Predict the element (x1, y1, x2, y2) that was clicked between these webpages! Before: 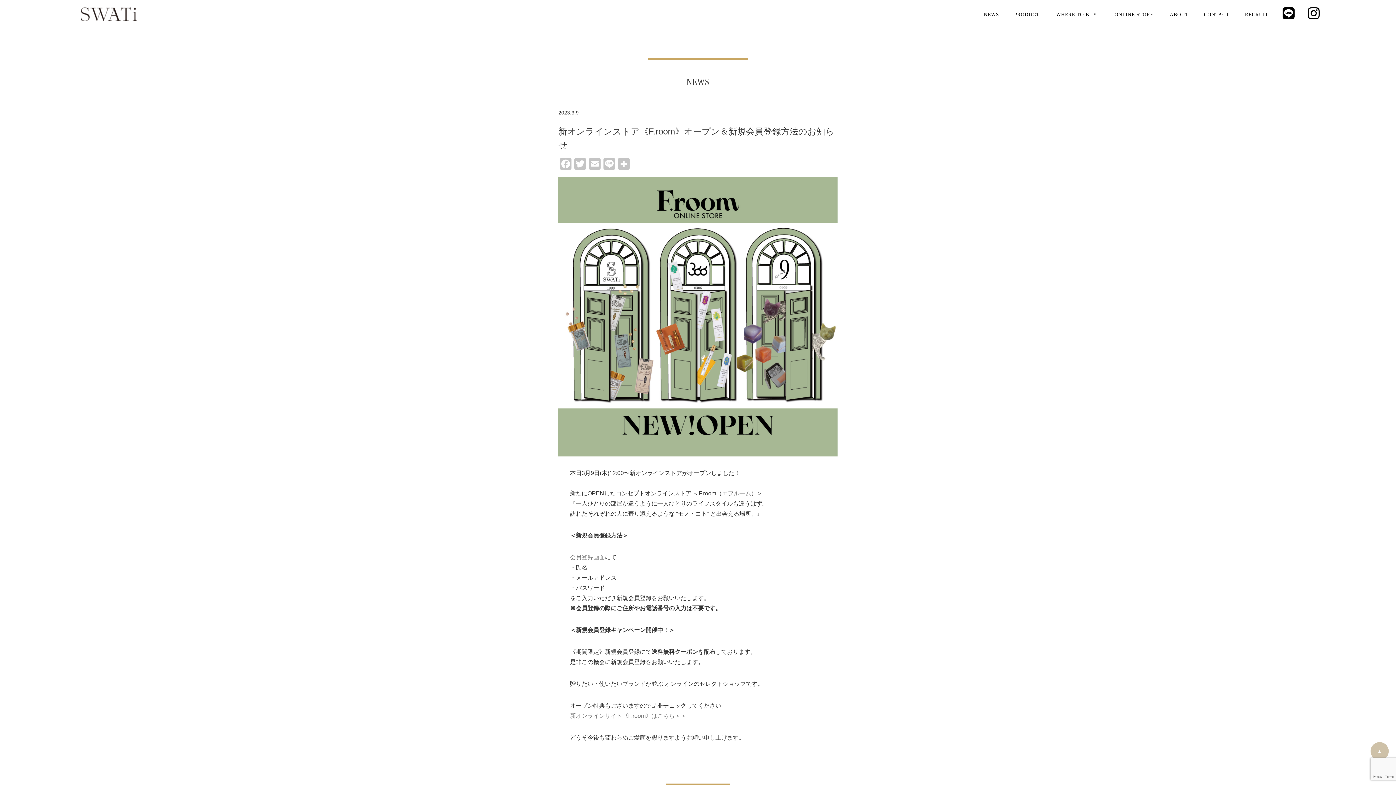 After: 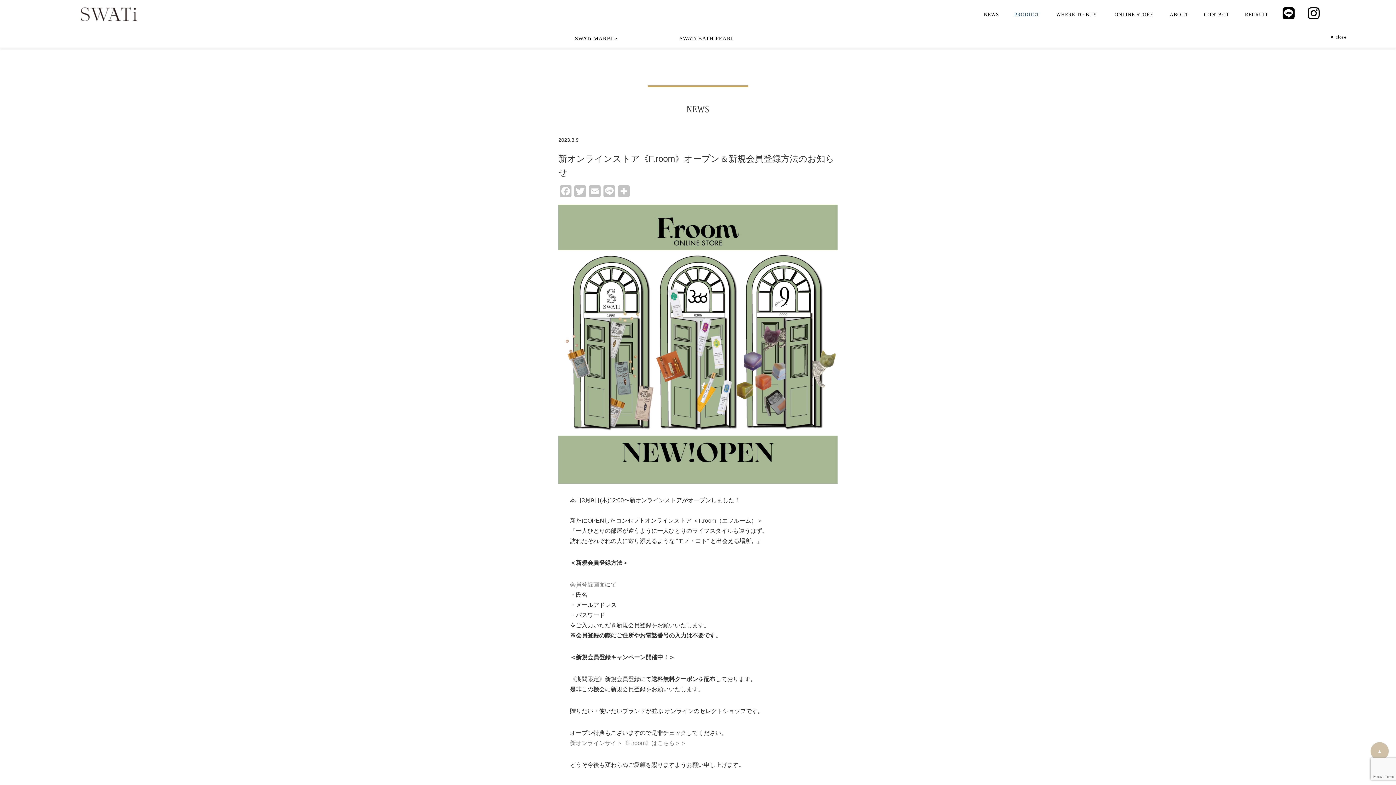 Action: bbox: (1008, 4, 1045, 24) label: PRODUCT